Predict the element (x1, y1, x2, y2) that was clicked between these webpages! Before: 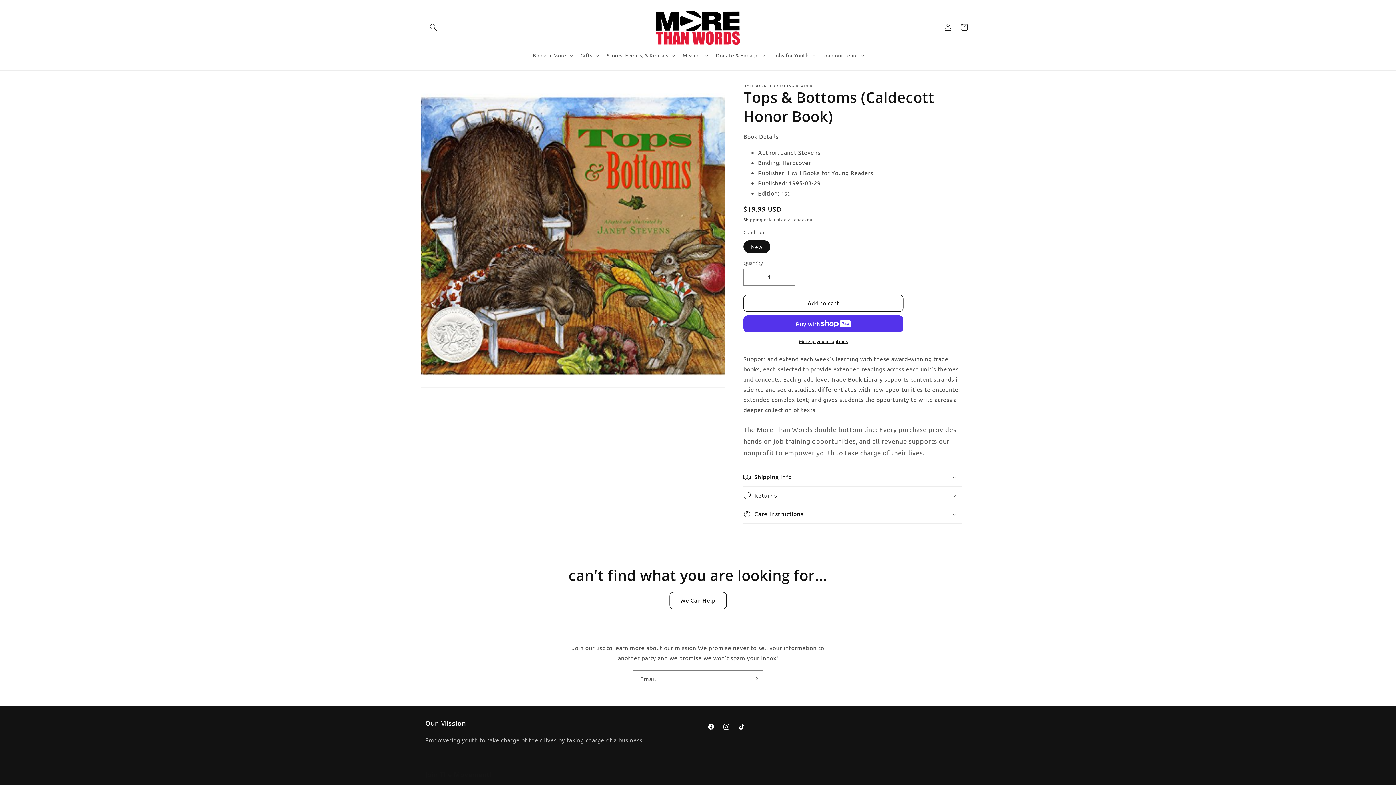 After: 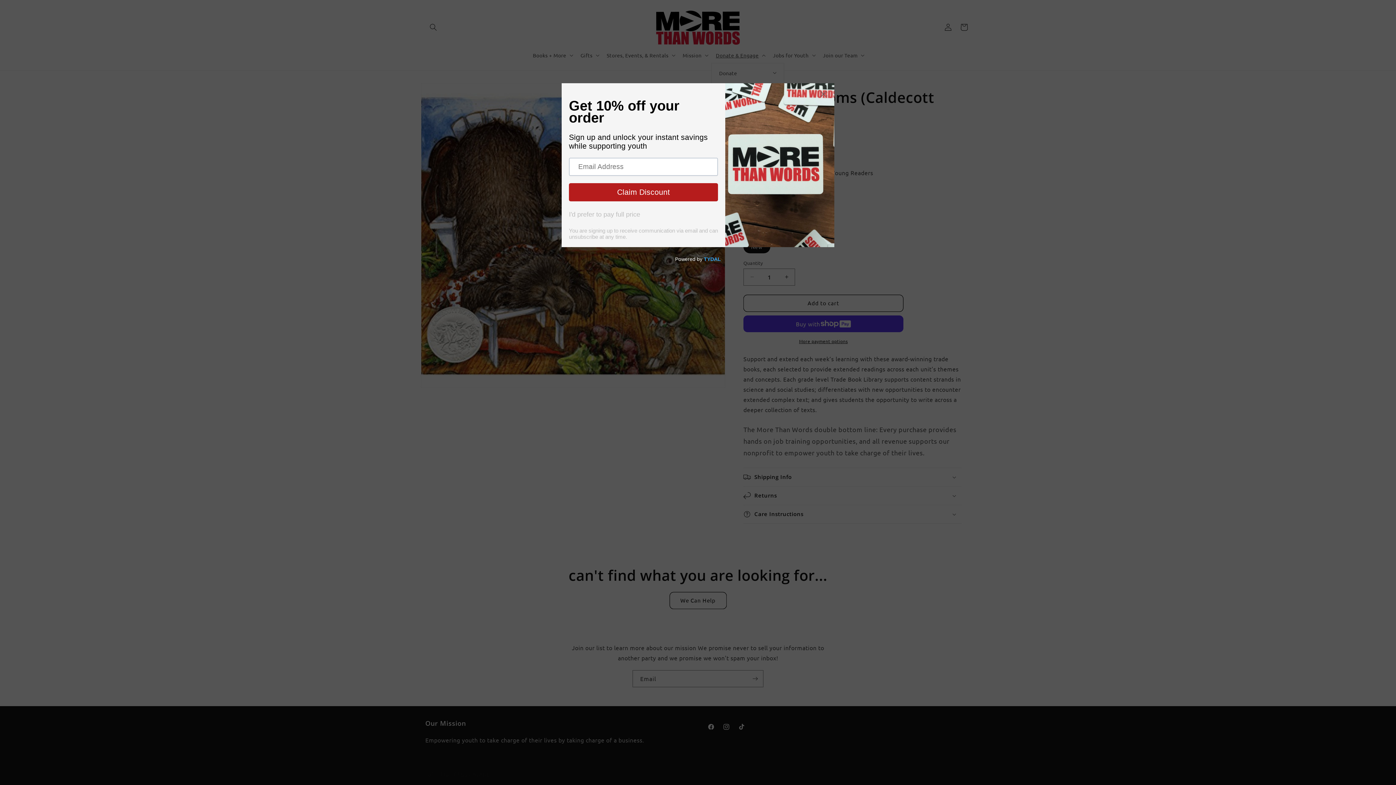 Action: bbox: (711, 47, 768, 62) label: Donate & Engage